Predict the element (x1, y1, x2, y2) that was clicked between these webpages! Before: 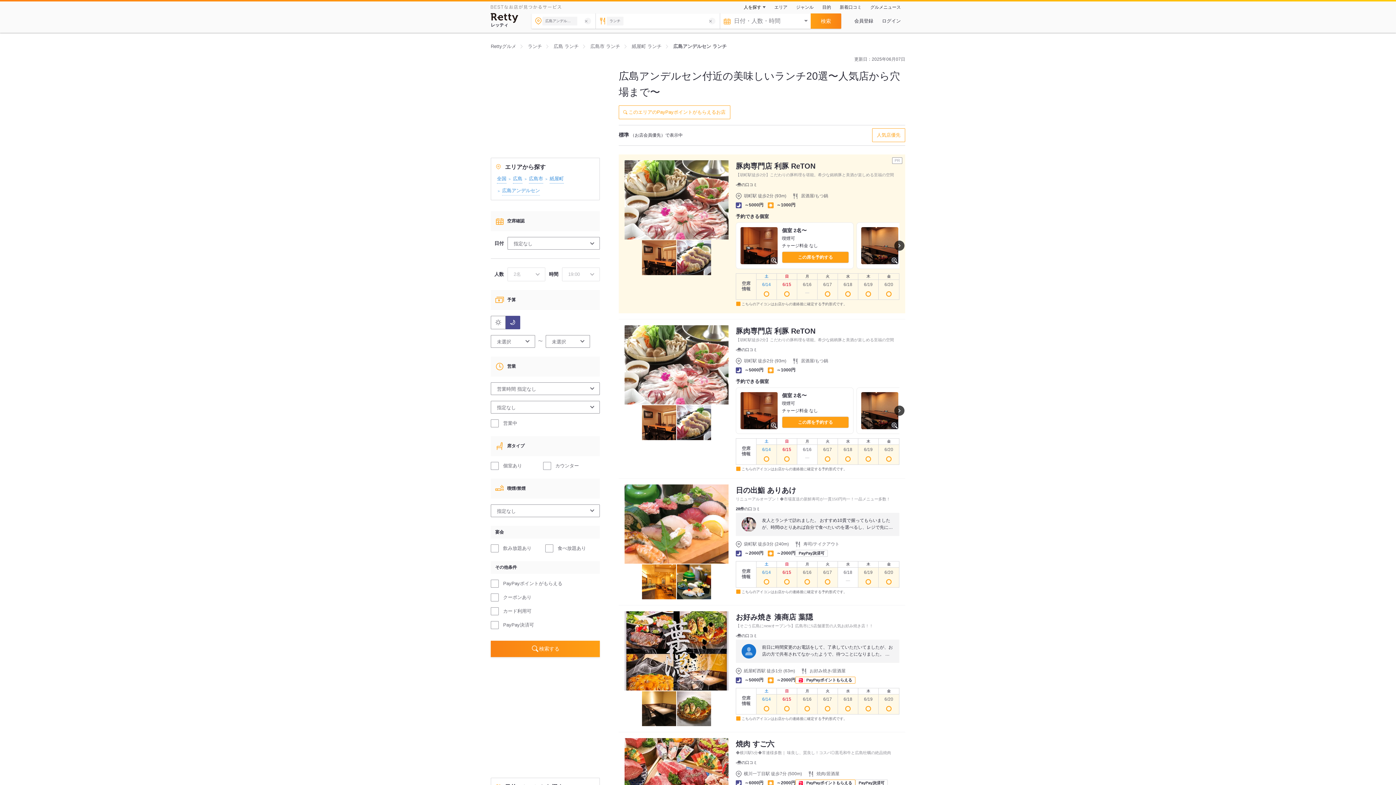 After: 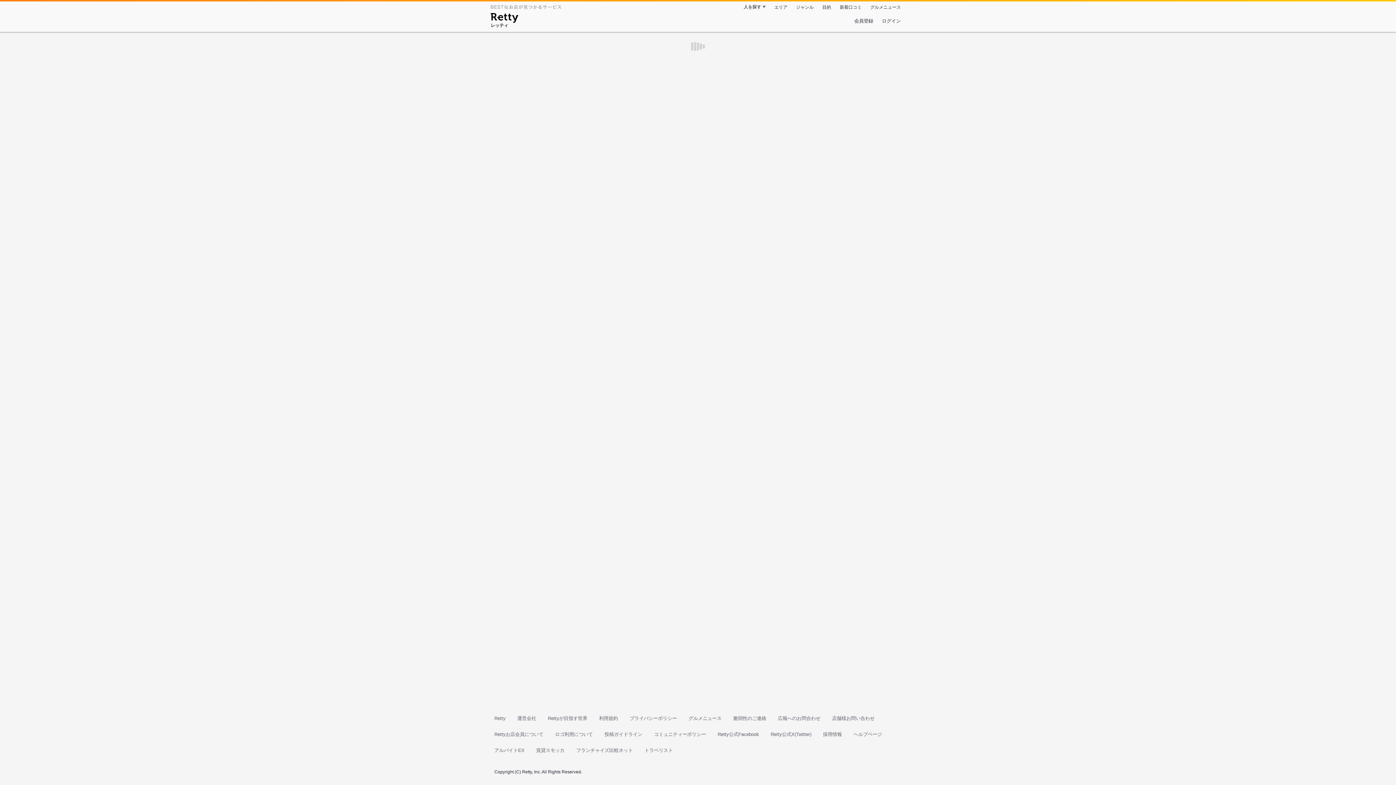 Action: bbox: (838, 445, 858, 464) label: 6/18